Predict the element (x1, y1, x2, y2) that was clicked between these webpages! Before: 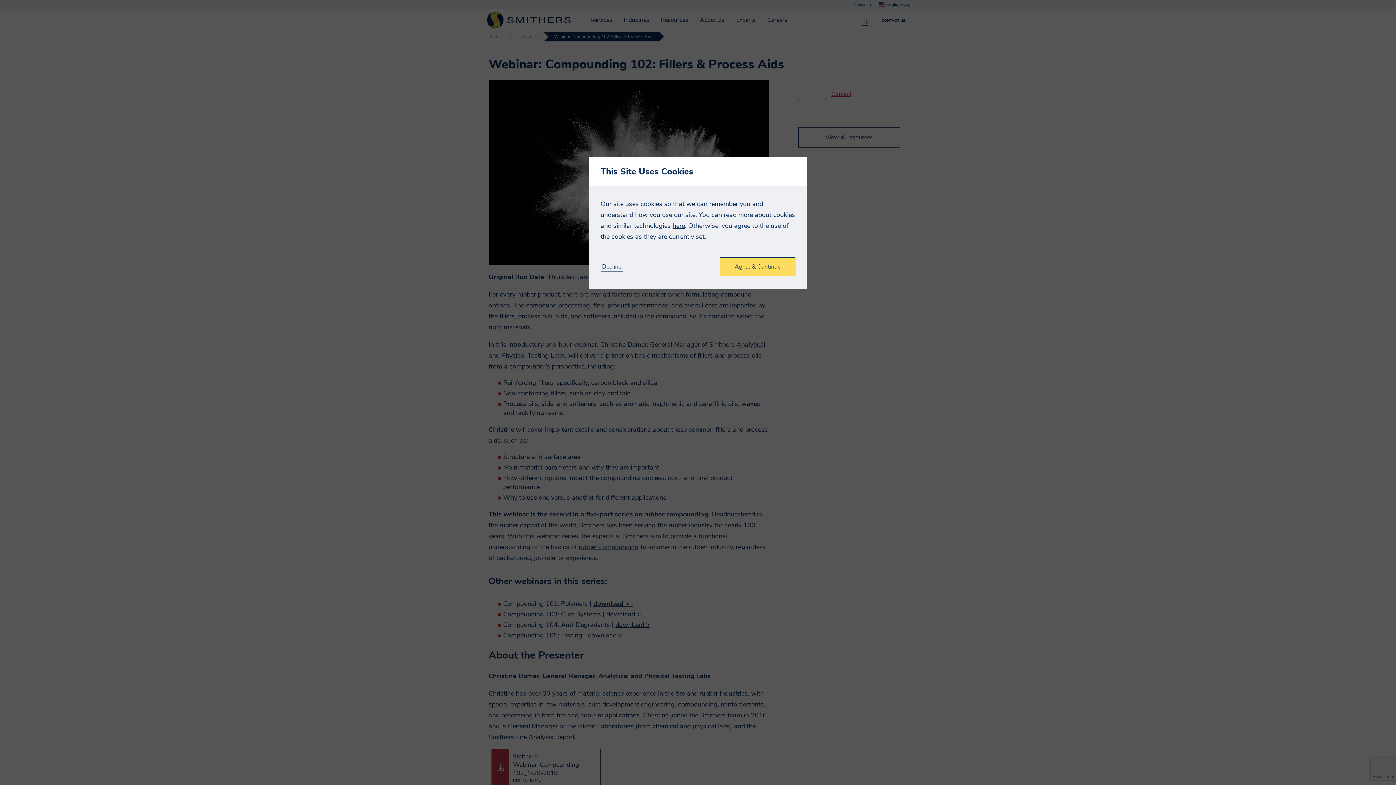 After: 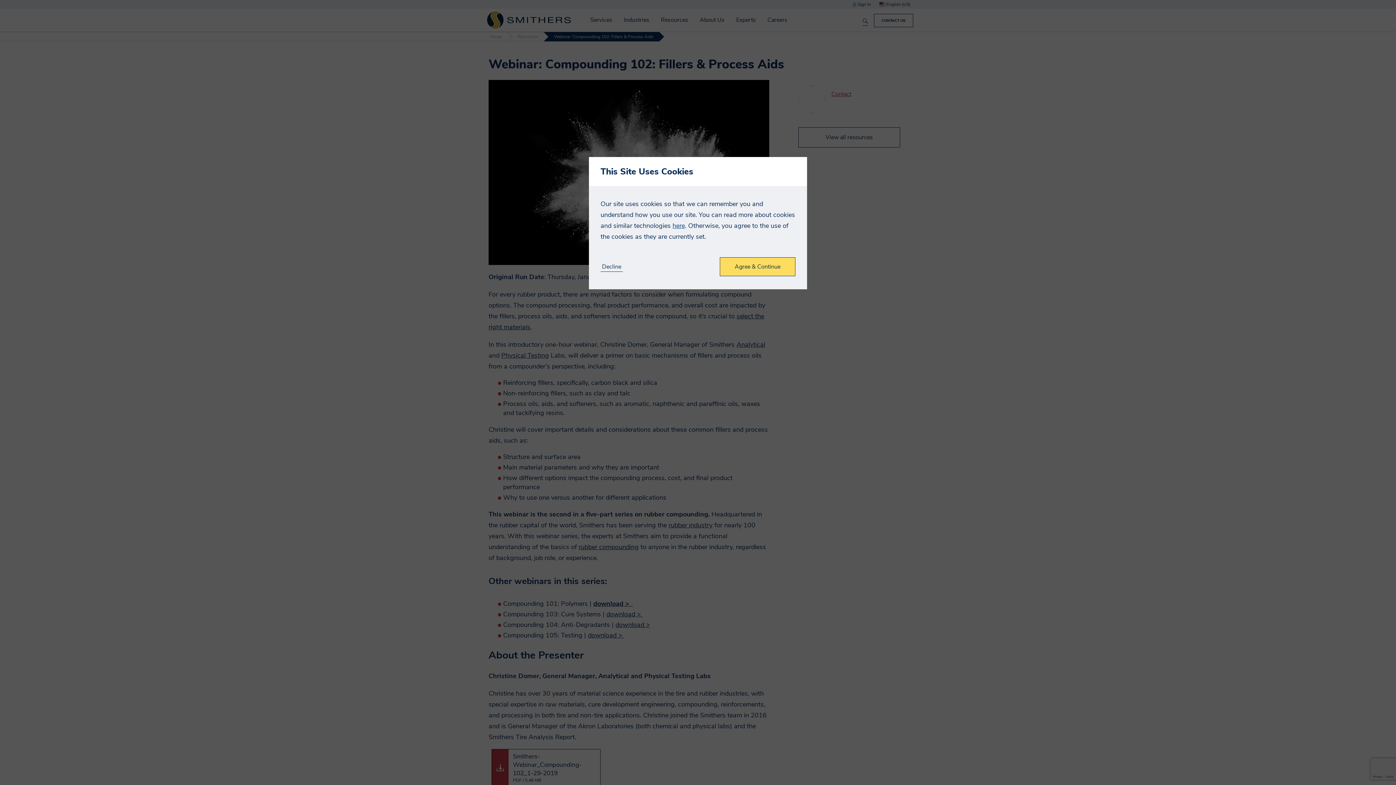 Action: label: here bbox: (672, 221, 685, 230)